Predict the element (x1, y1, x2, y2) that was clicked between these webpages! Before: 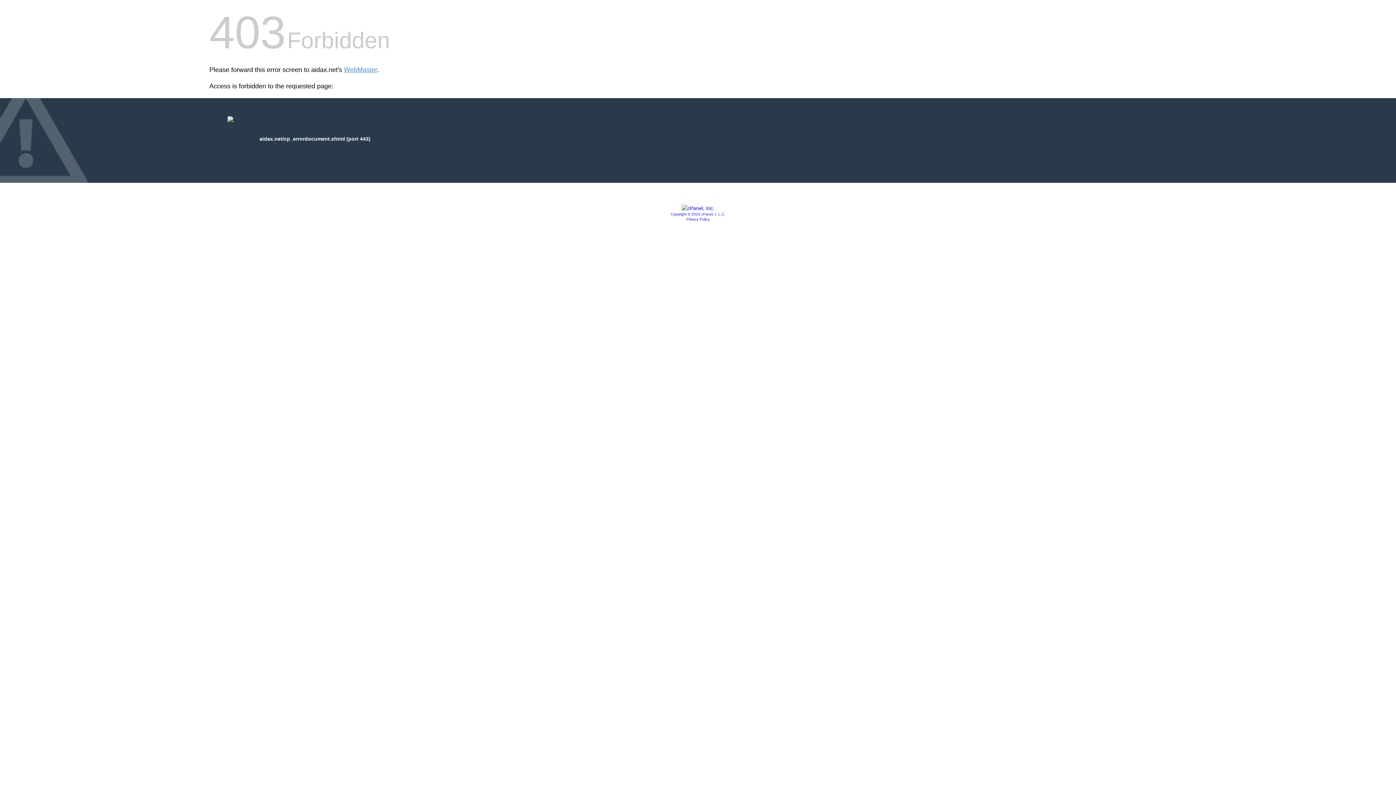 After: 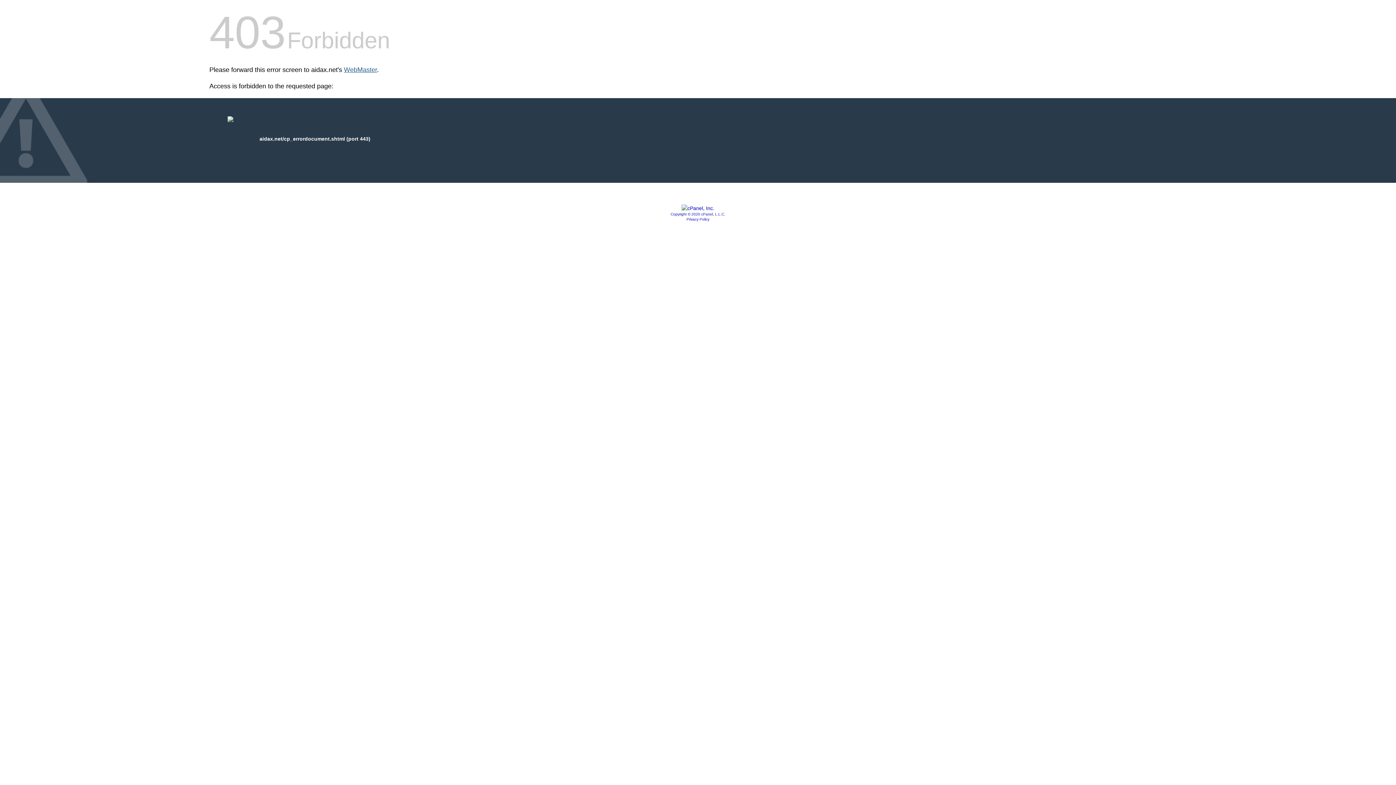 Action: bbox: (344, 66, 377, 73) label: WebMaster